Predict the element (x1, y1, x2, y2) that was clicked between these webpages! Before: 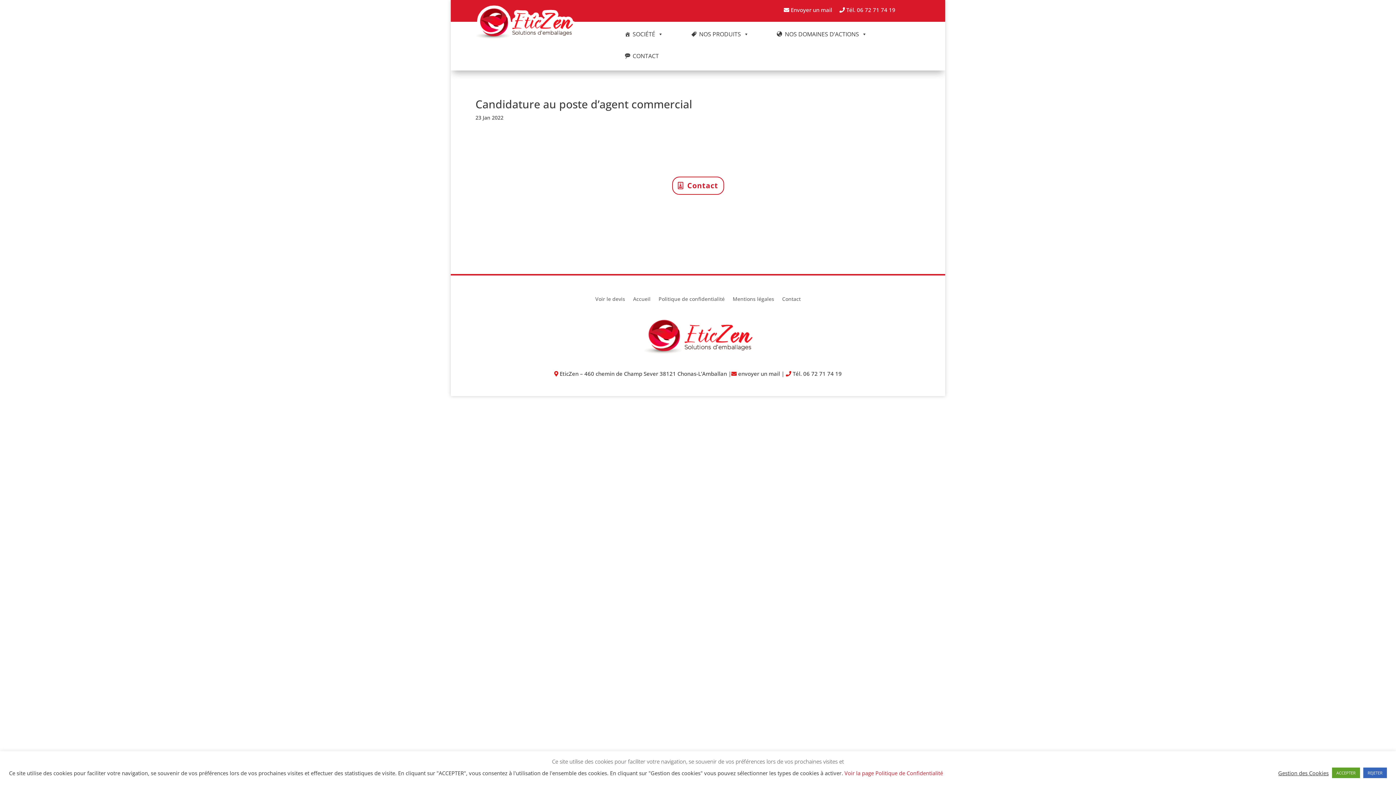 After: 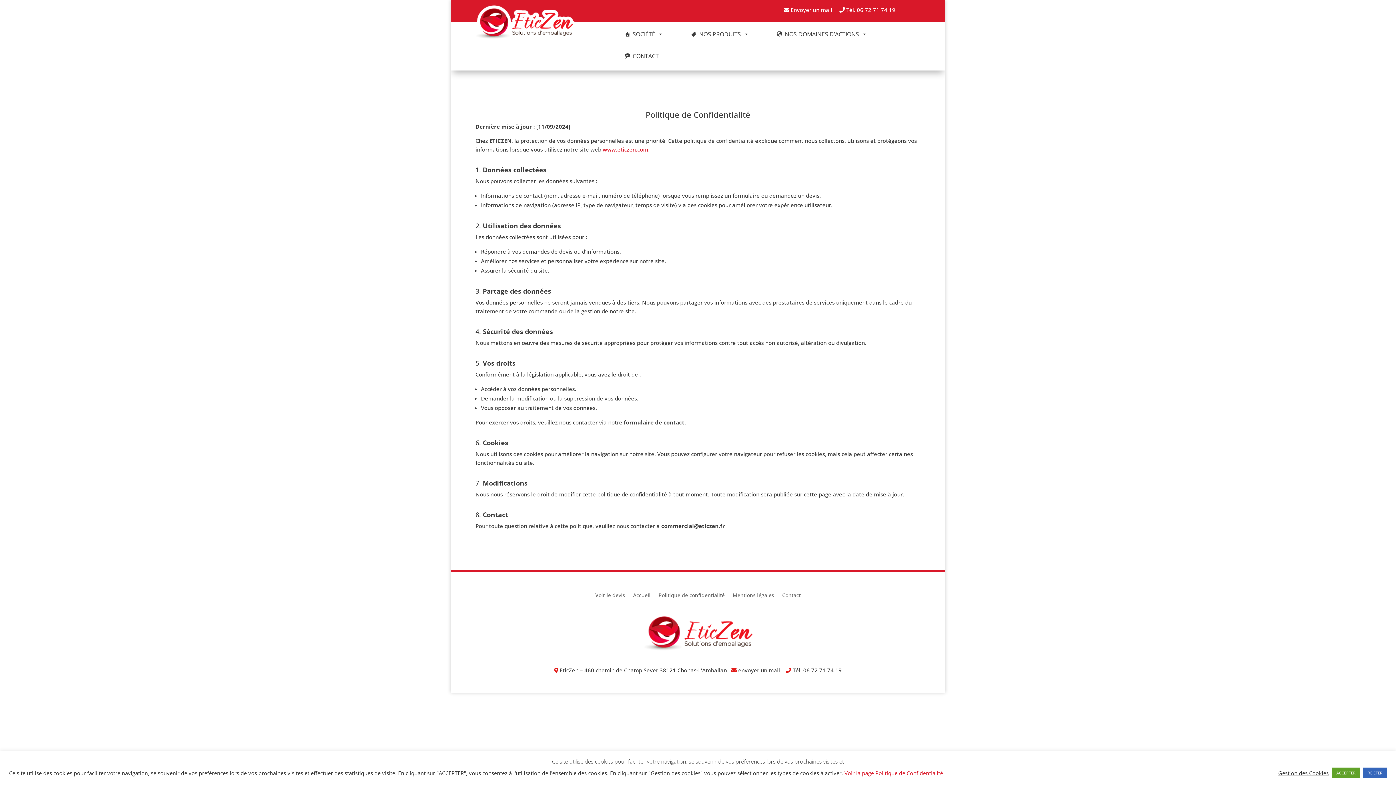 Action: bbox: (658, 296, 724, 304) label: Politique de confidentialité